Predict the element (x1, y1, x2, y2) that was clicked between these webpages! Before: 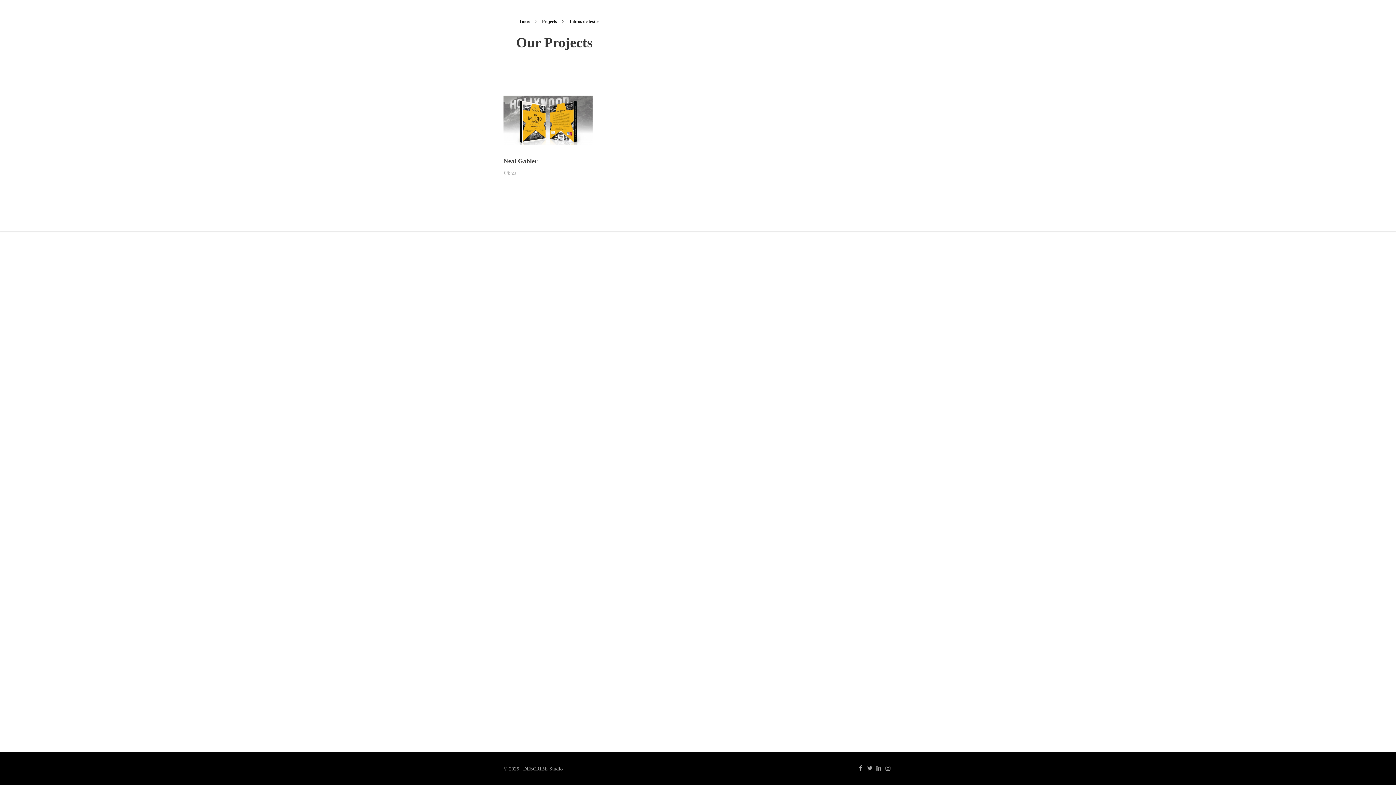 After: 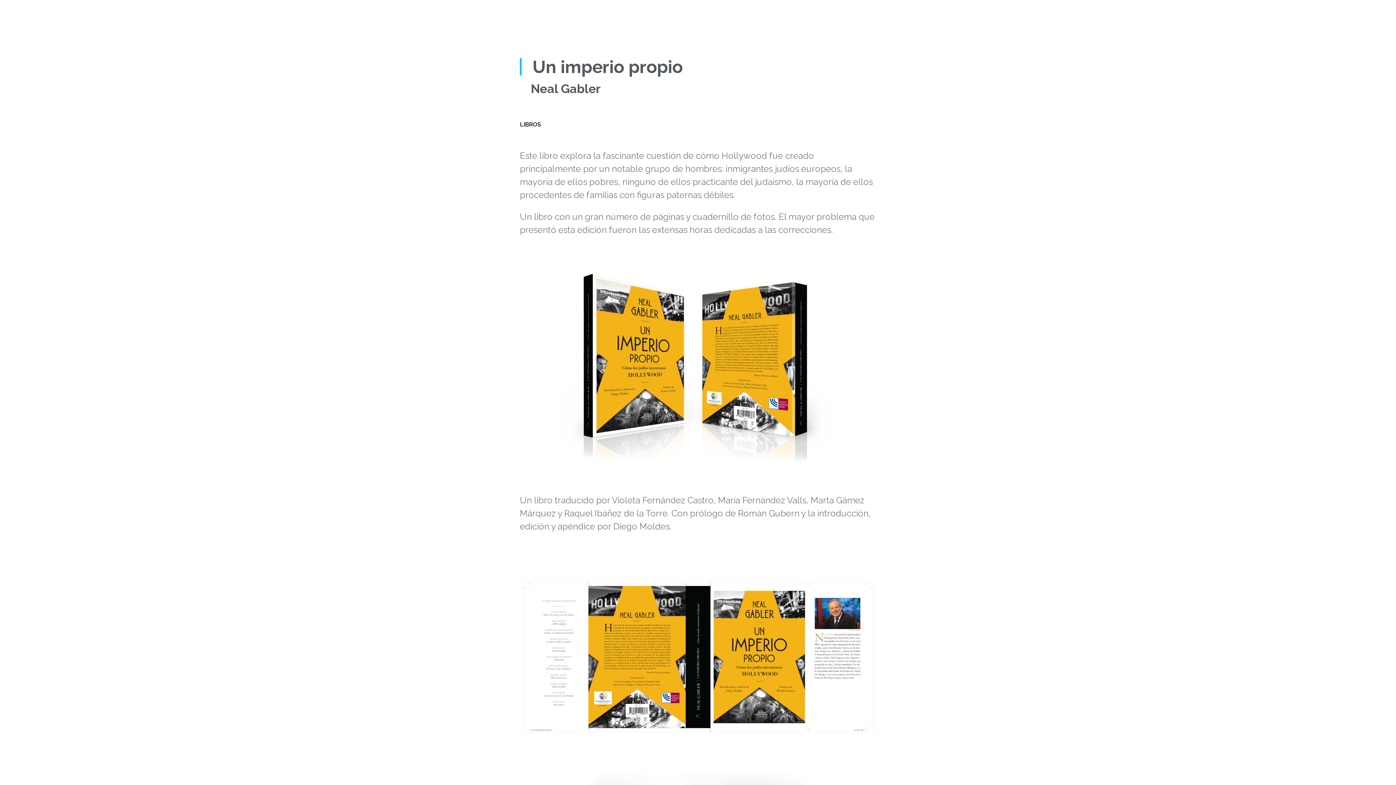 Action: bbox: (503, 95, 592, 145)